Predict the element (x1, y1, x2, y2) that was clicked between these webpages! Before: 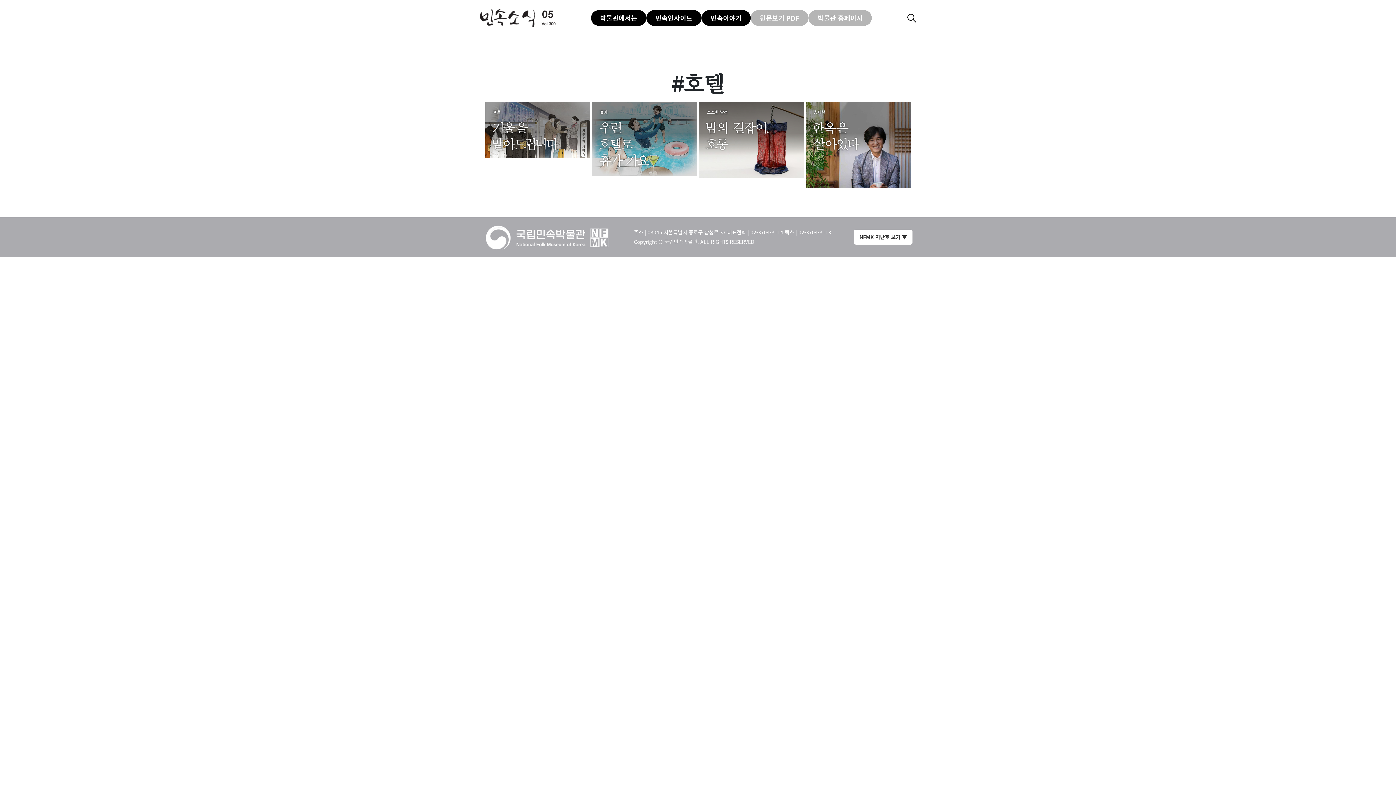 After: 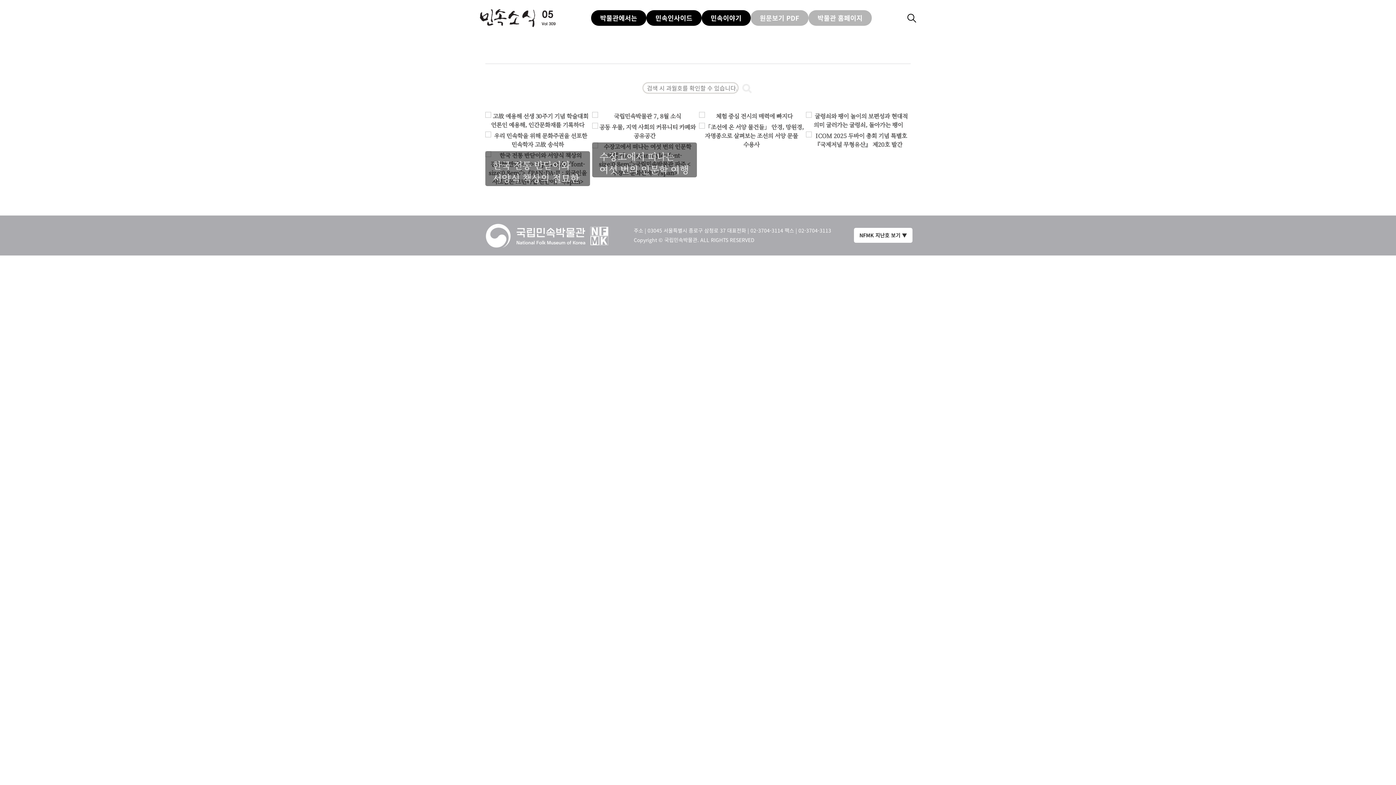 Action: bbox: (907, 13, 916, 22)